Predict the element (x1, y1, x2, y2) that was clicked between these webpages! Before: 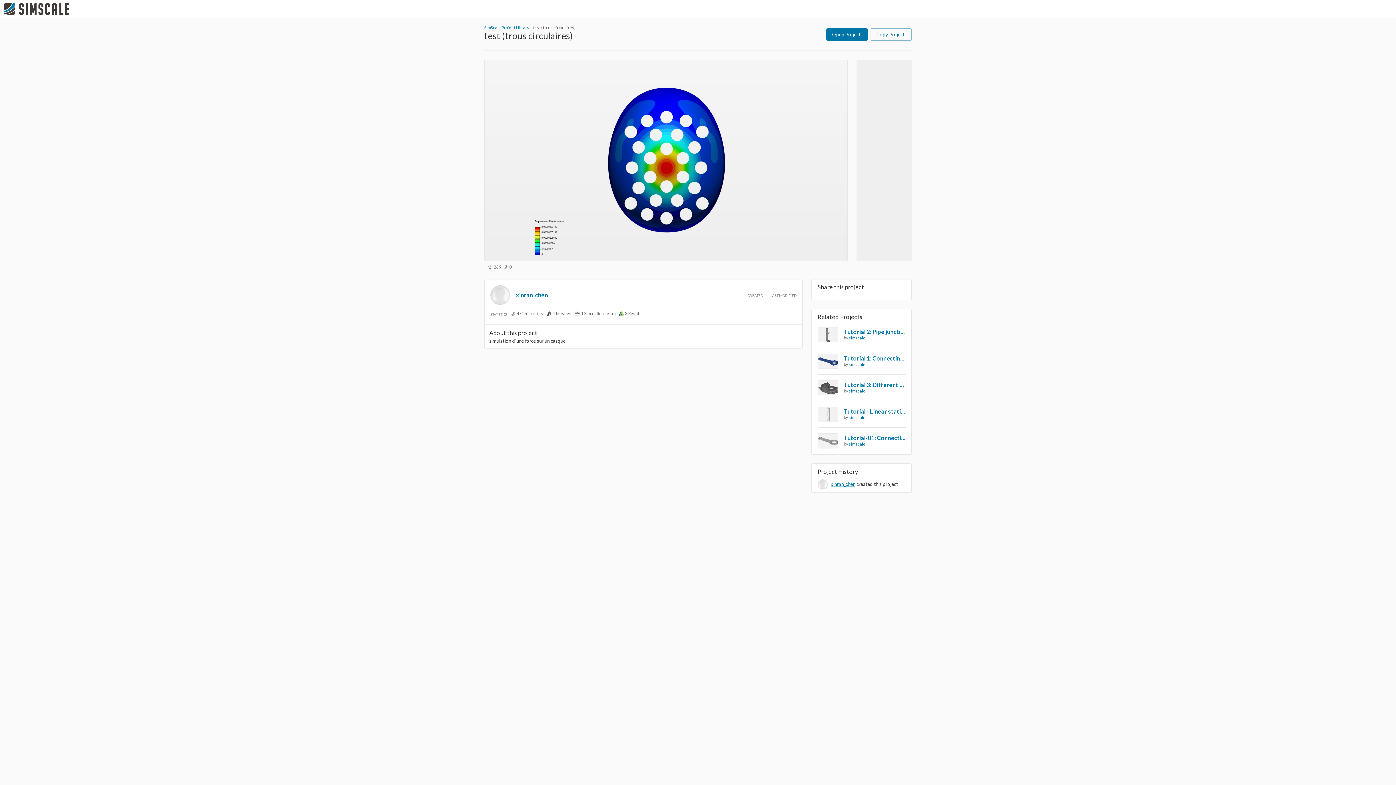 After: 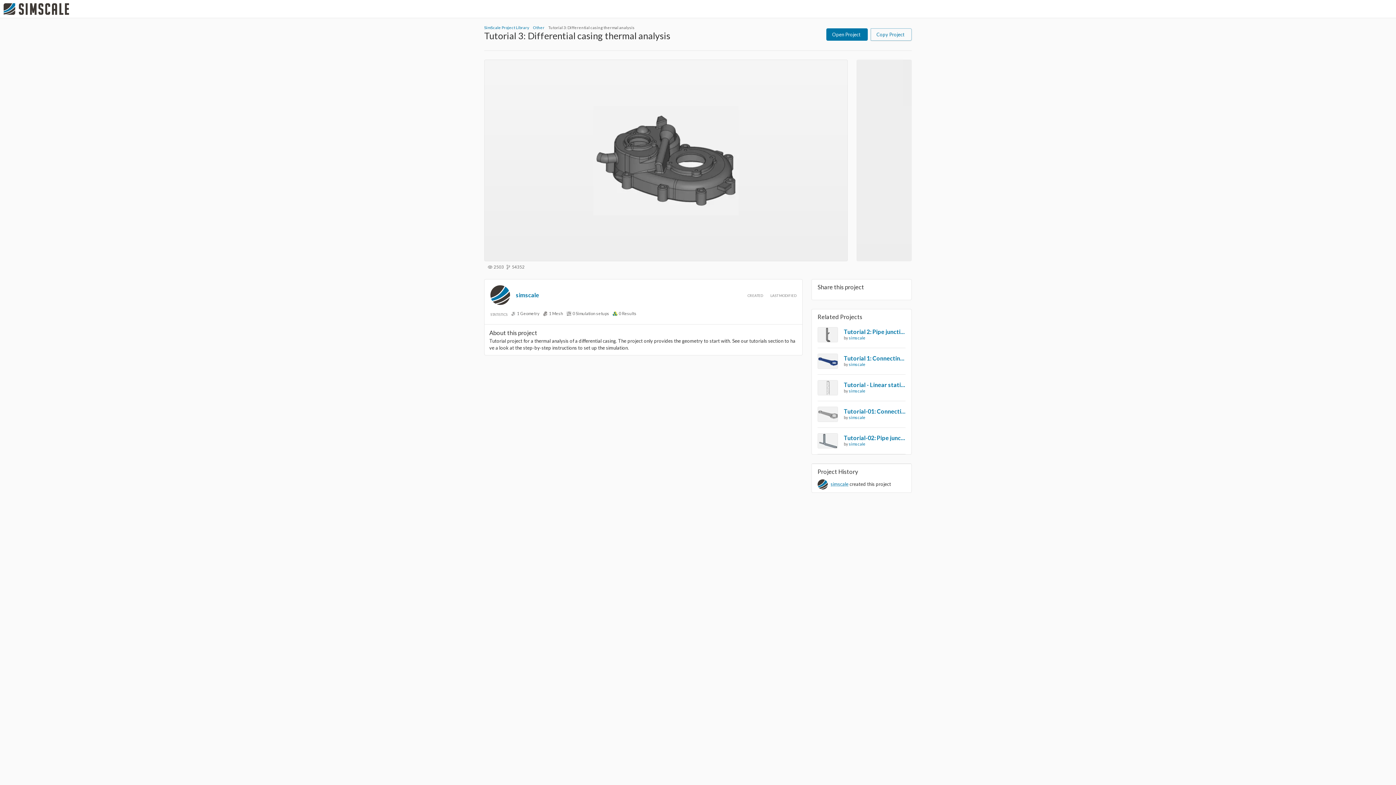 Action: bbox: (817, 380, 838, 395)